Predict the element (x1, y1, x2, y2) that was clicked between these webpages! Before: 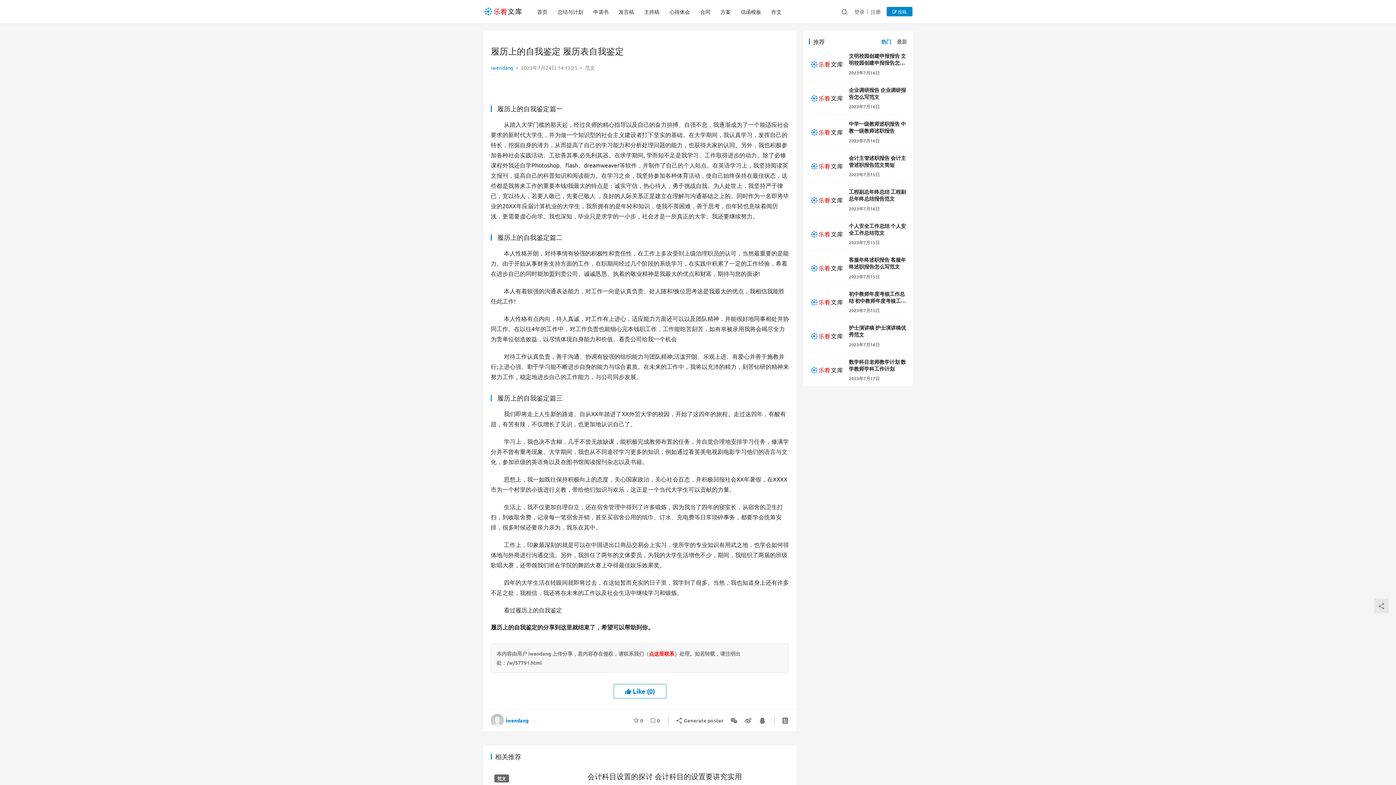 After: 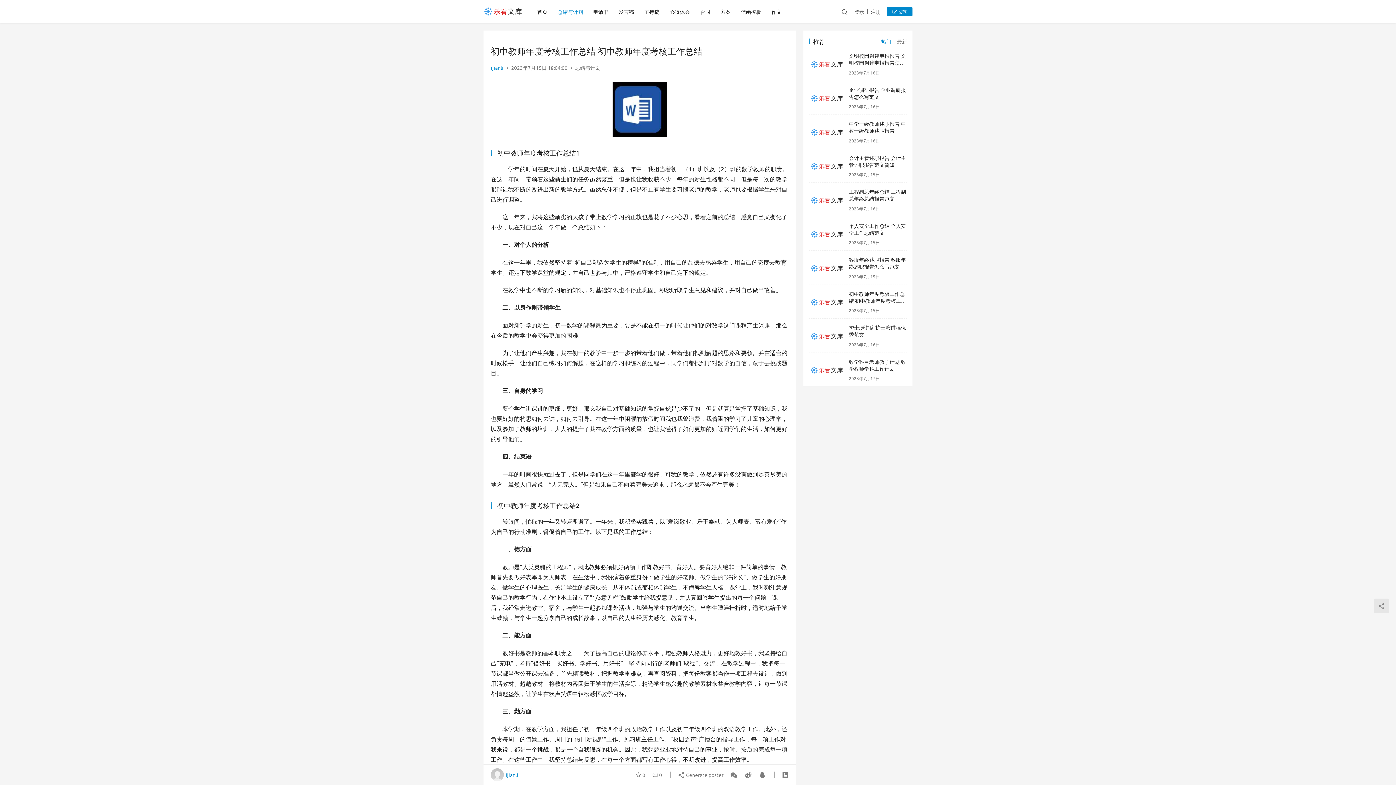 Action: bbox: (809, 290, 845, 313)